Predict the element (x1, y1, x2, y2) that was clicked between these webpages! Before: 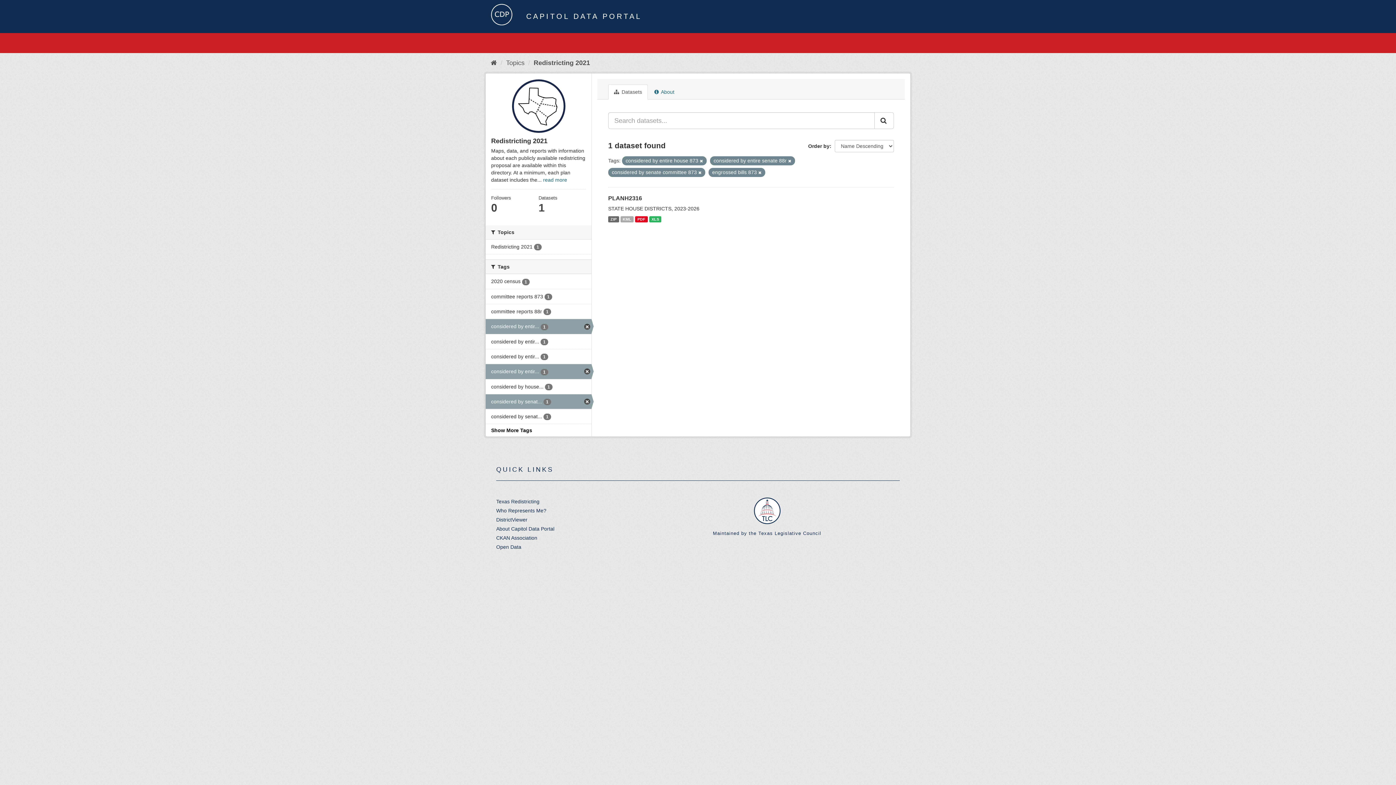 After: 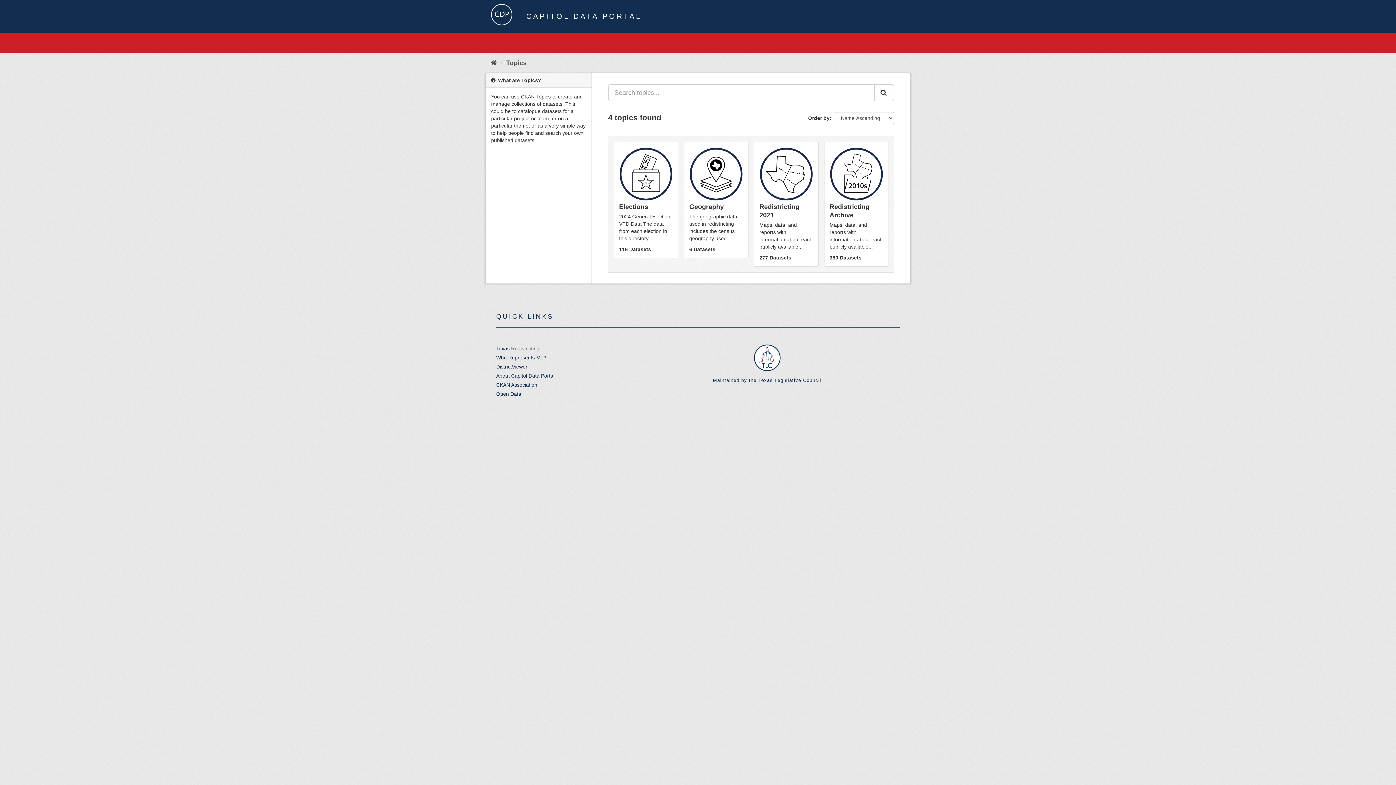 Action: label: Topics bbox: (506, 59, 524, 66)